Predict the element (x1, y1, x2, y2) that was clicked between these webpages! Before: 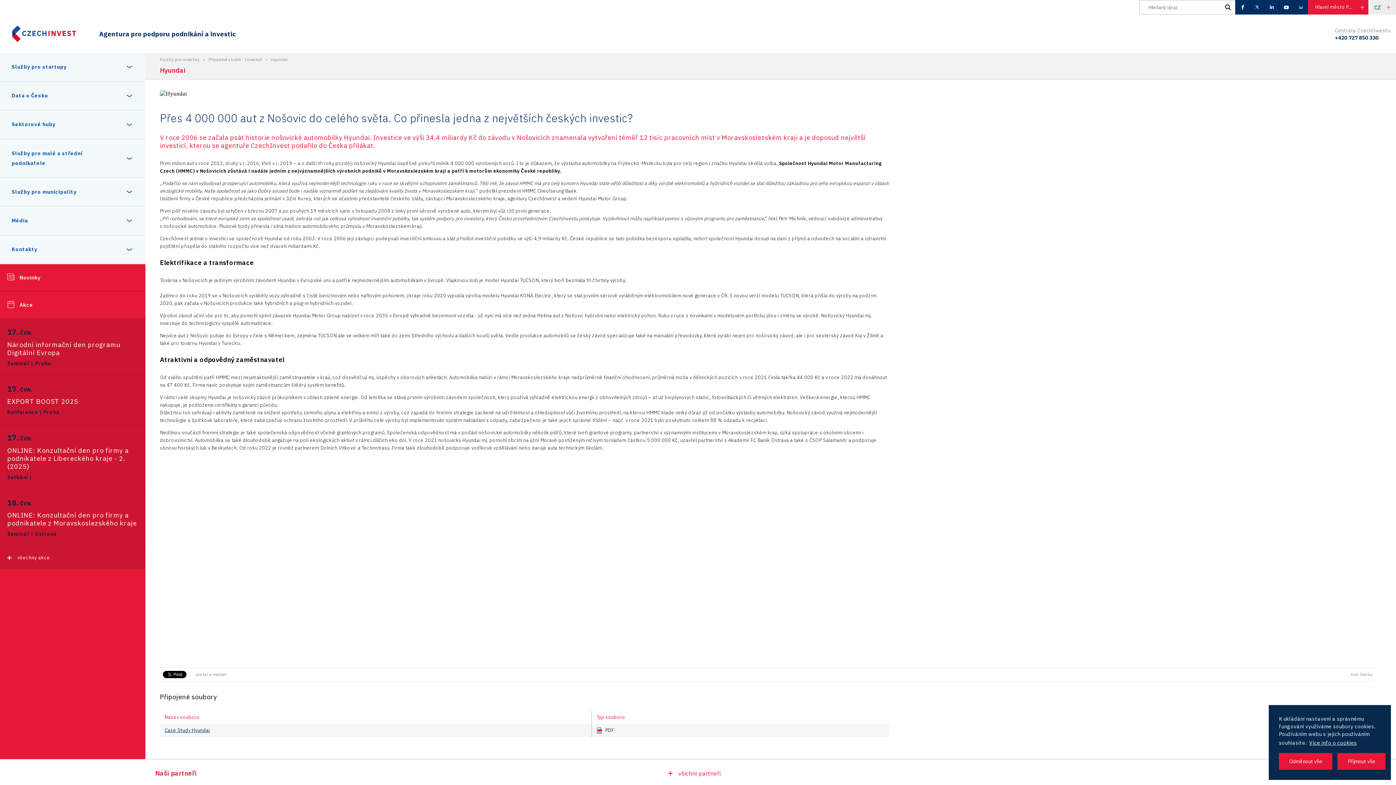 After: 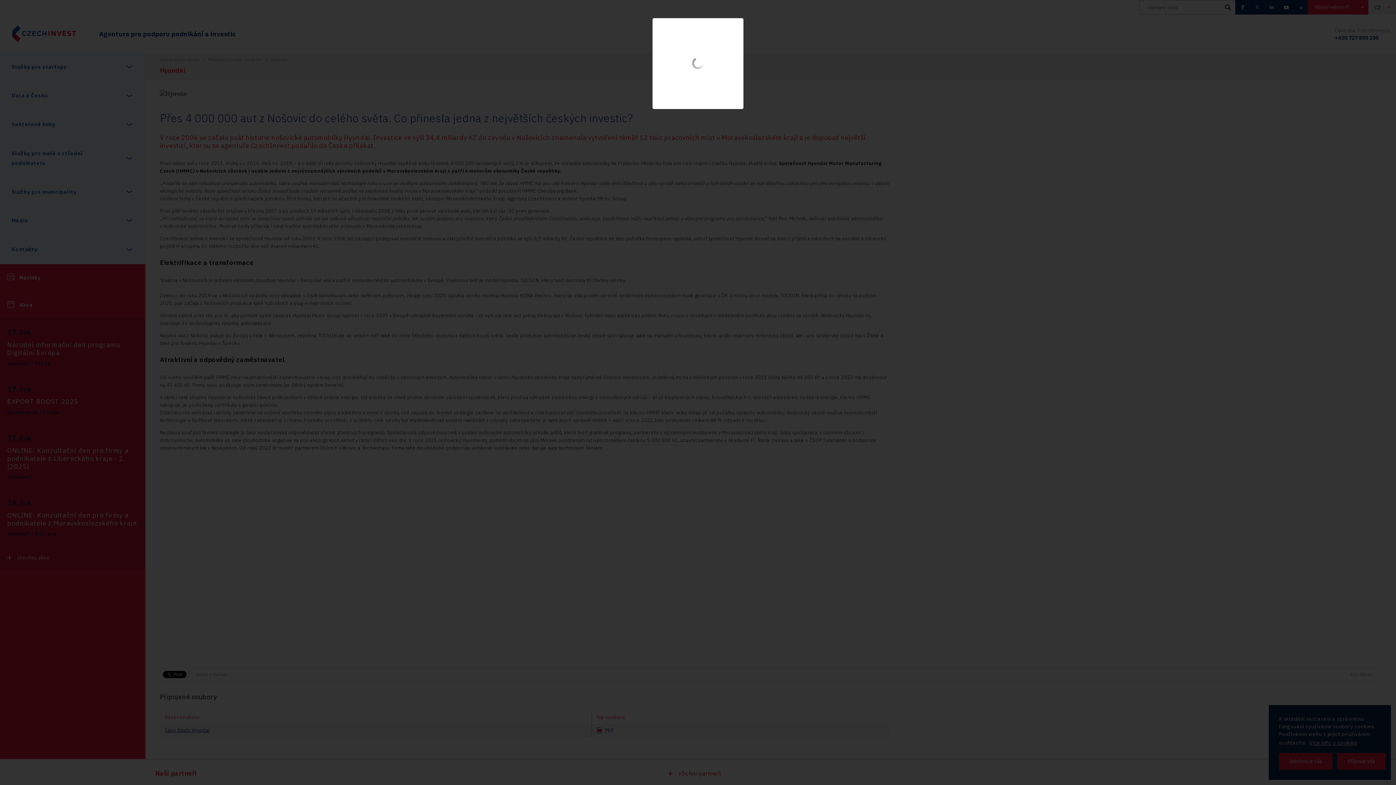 Action: bbox: (707, 456, 888, 638)